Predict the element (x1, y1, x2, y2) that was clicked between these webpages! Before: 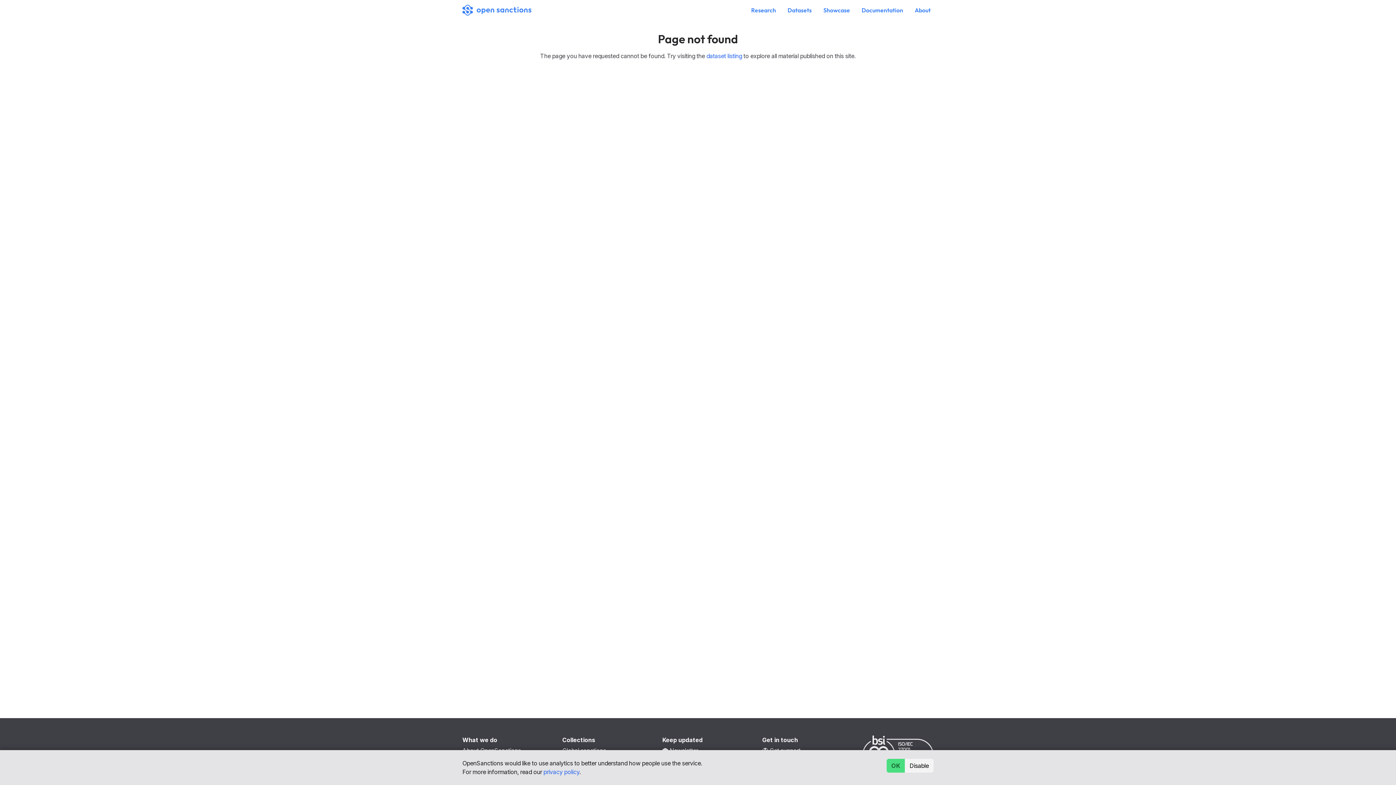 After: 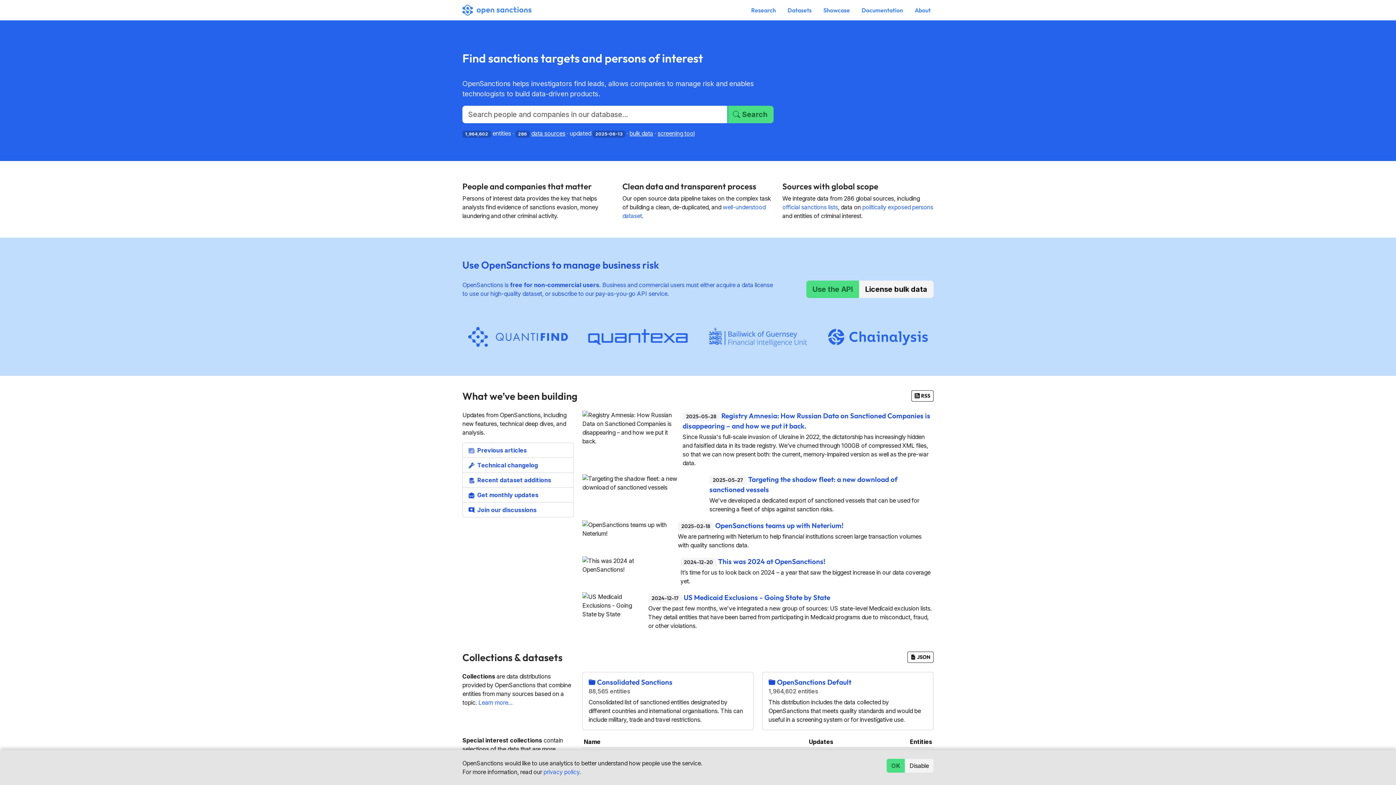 Action: bbox: (462, 4, 537, 15)